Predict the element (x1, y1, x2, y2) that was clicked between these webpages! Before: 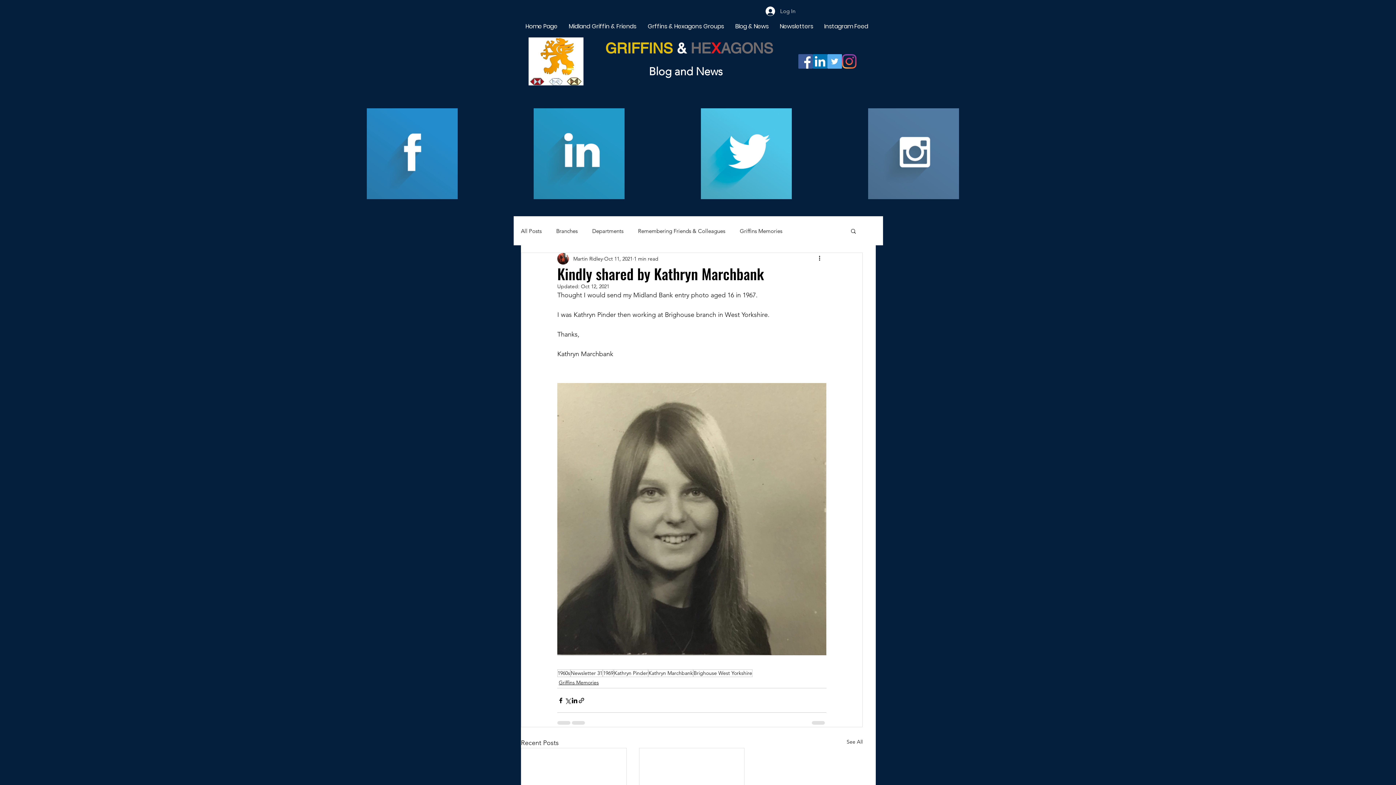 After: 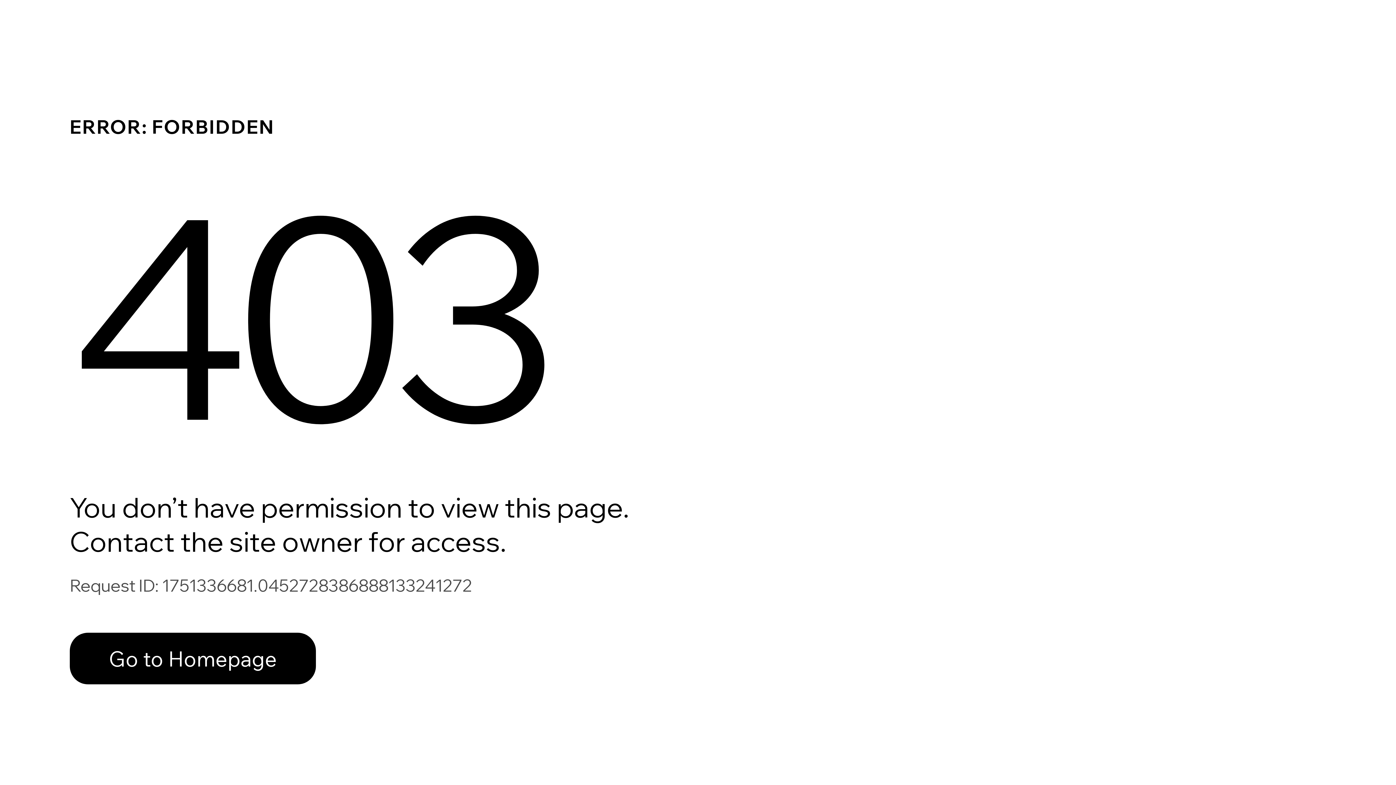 Action: label: Grffins & Hexagons Groups bbox: (642, 17, 729, 35)